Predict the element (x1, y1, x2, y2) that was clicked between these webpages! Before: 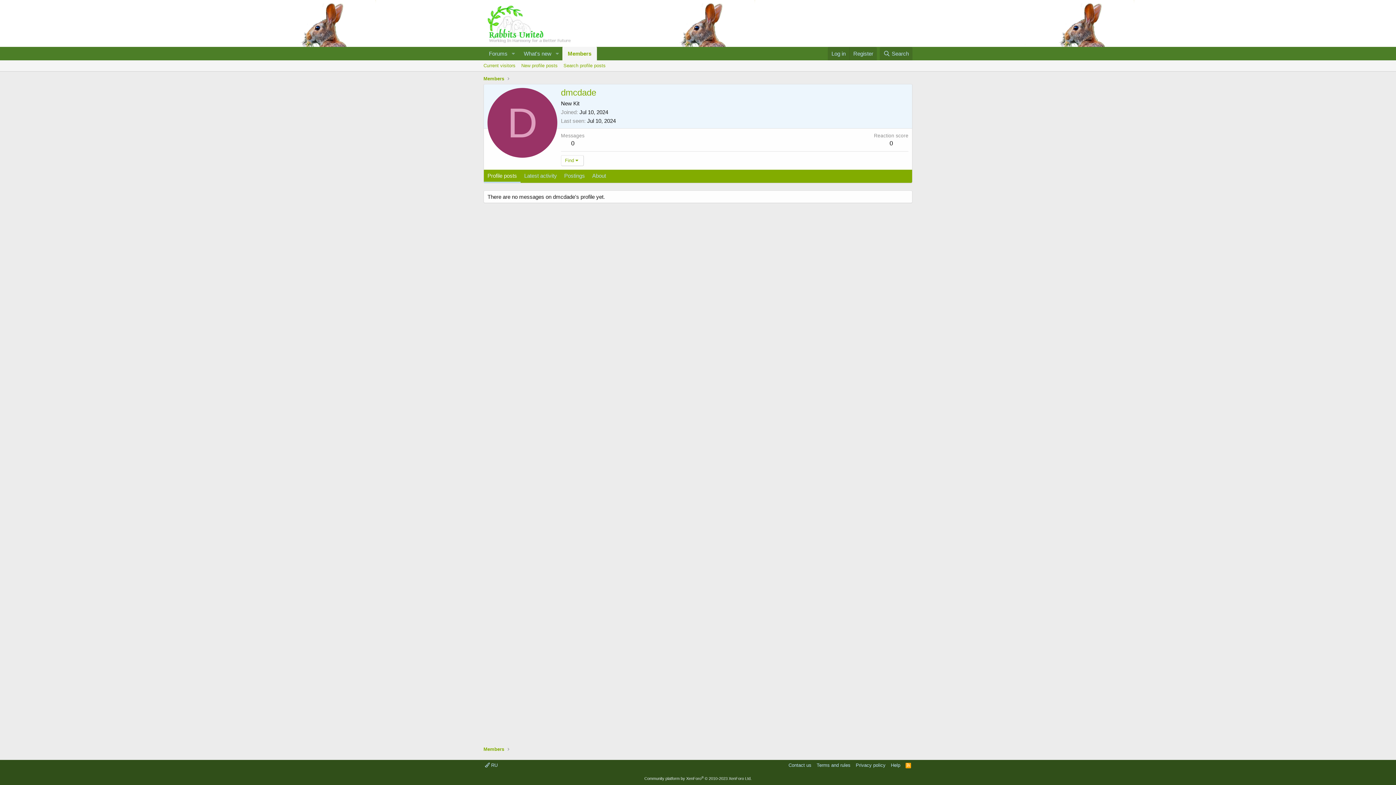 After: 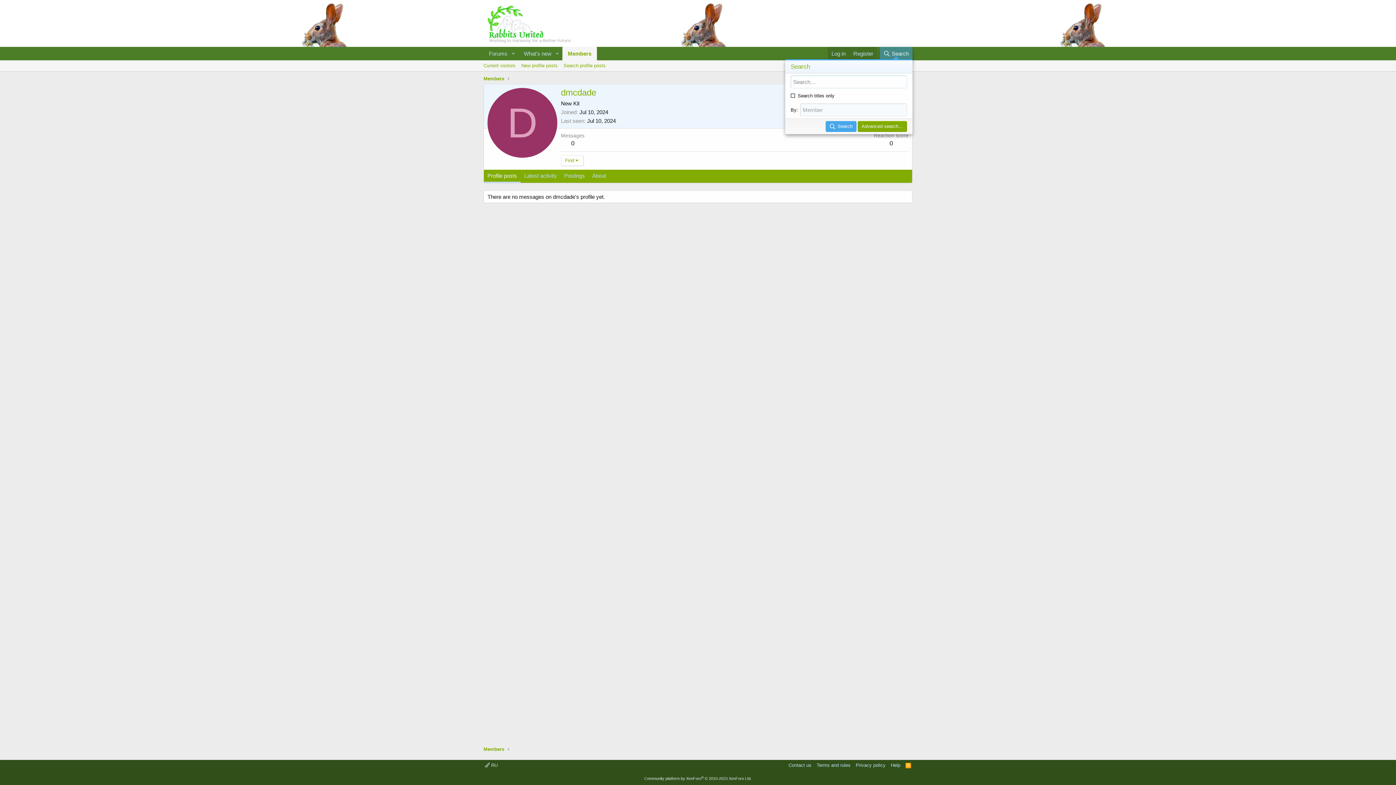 Action: label: Search bbox: (879, 46, 912, 60)